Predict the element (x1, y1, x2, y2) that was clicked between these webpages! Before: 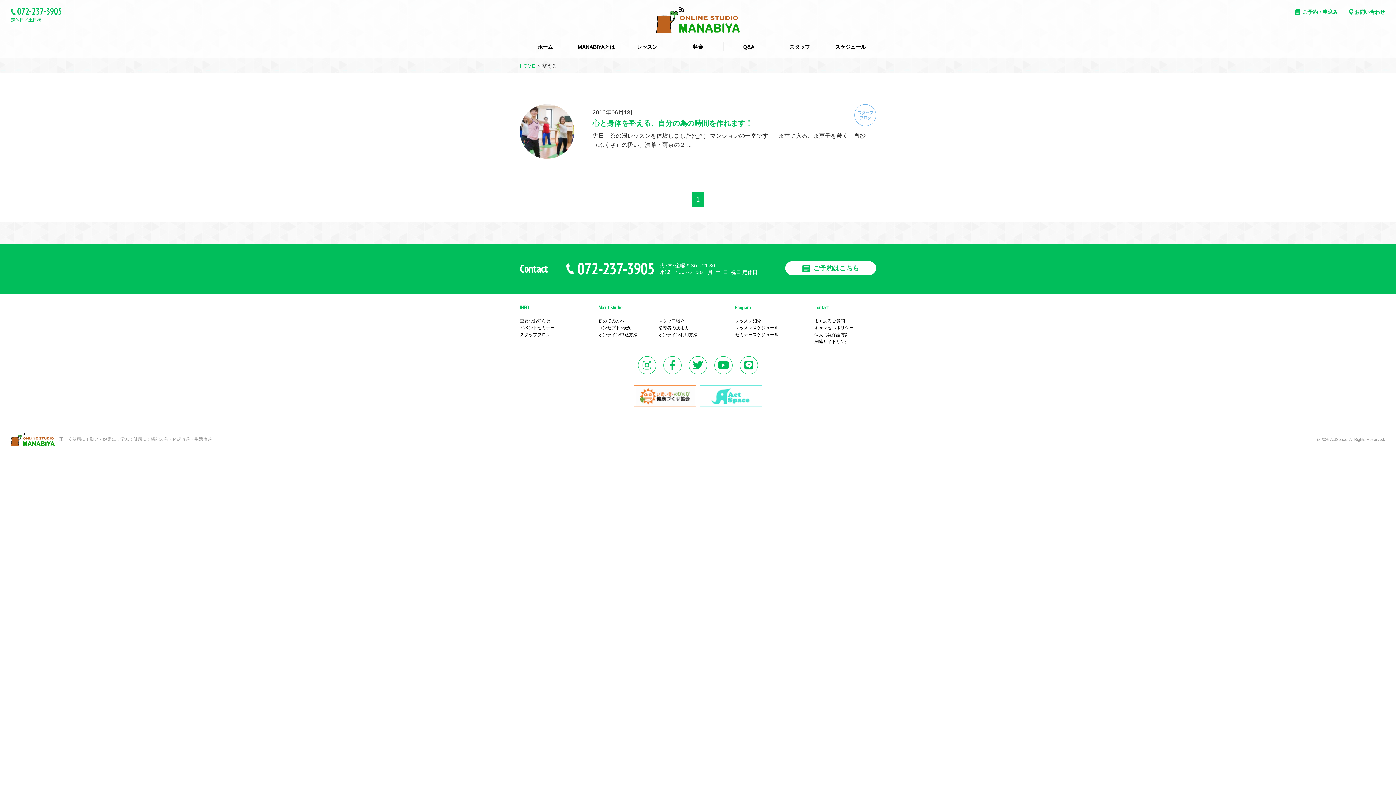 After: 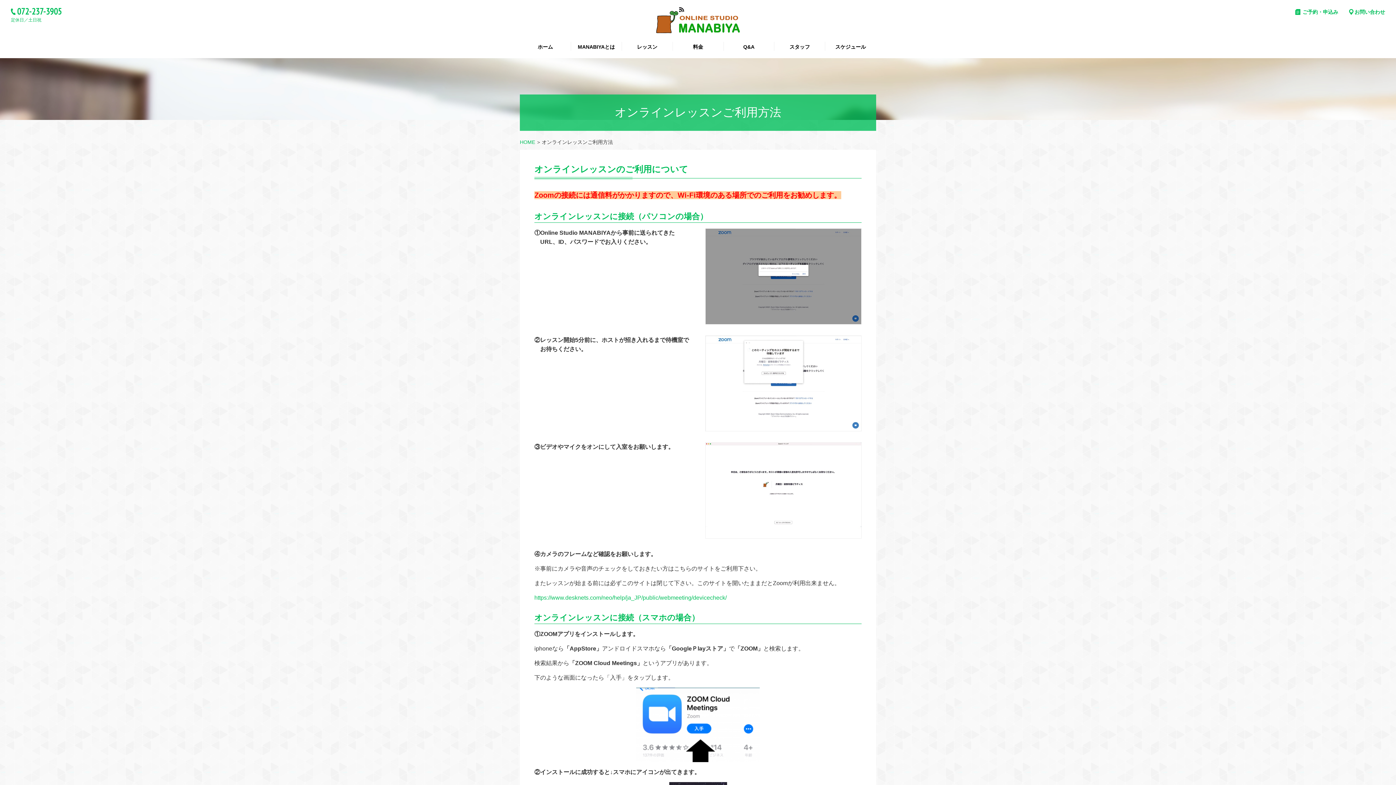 Action: bbox: (658, 332, 697, 337) label: オンライン利用方法